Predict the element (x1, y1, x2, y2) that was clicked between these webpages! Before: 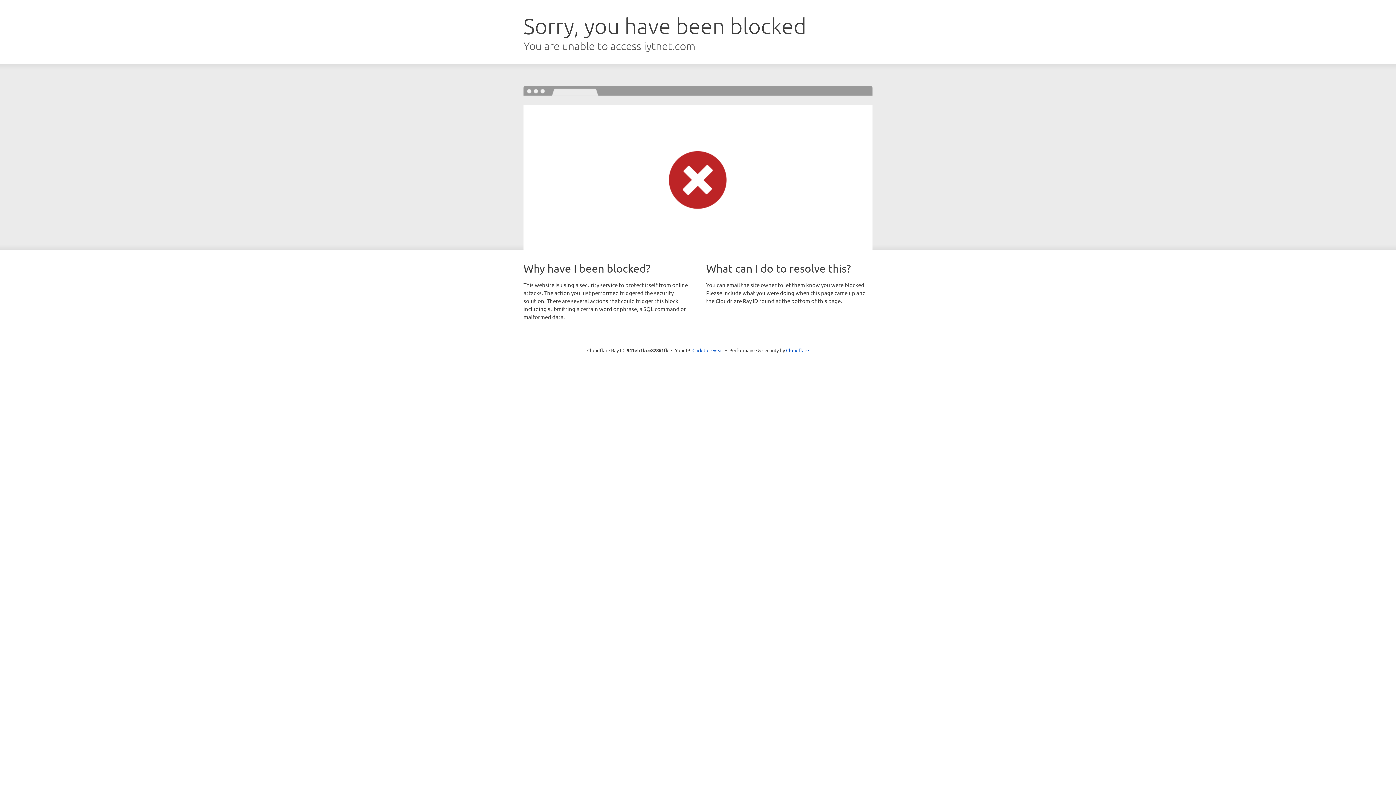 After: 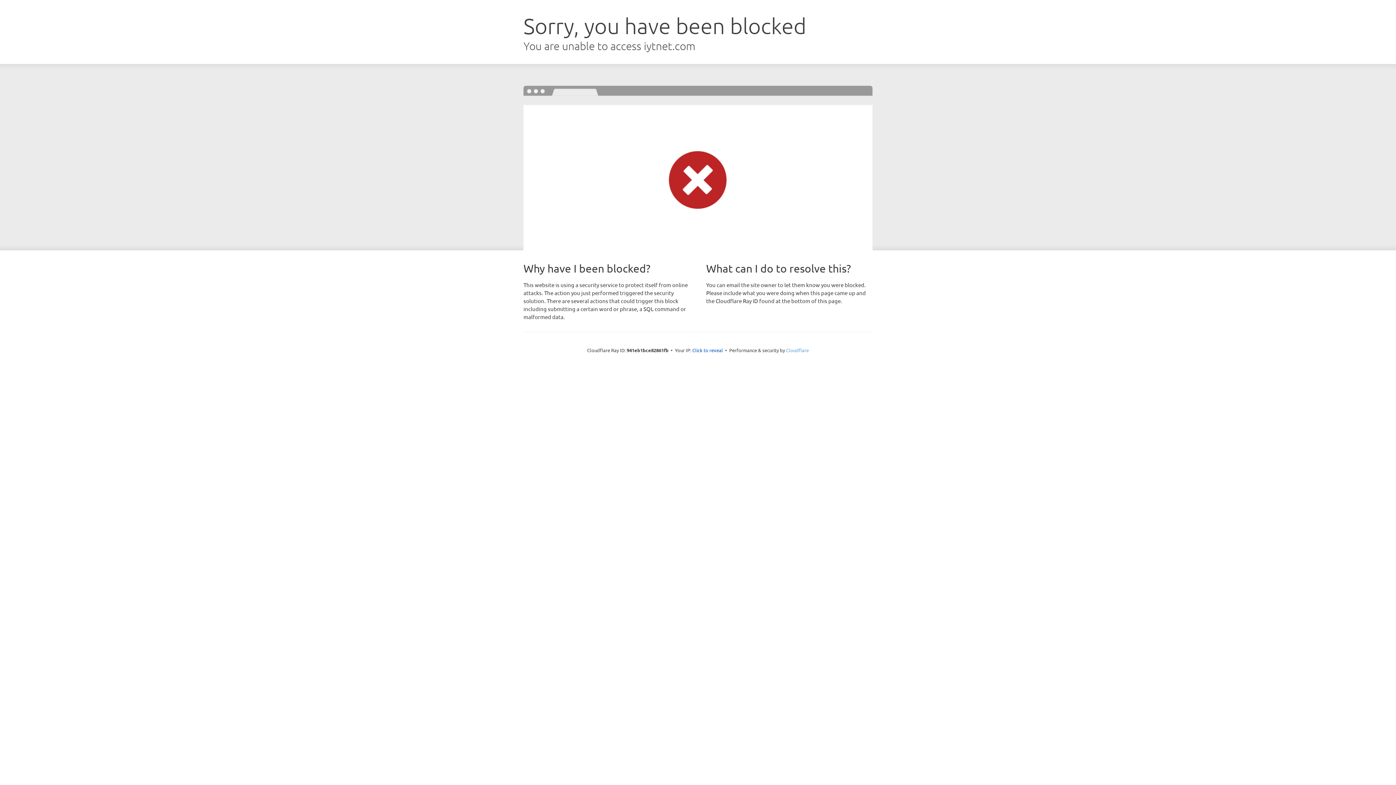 Action: label: Cloudflare bbox: (786, 347, 809, 353)